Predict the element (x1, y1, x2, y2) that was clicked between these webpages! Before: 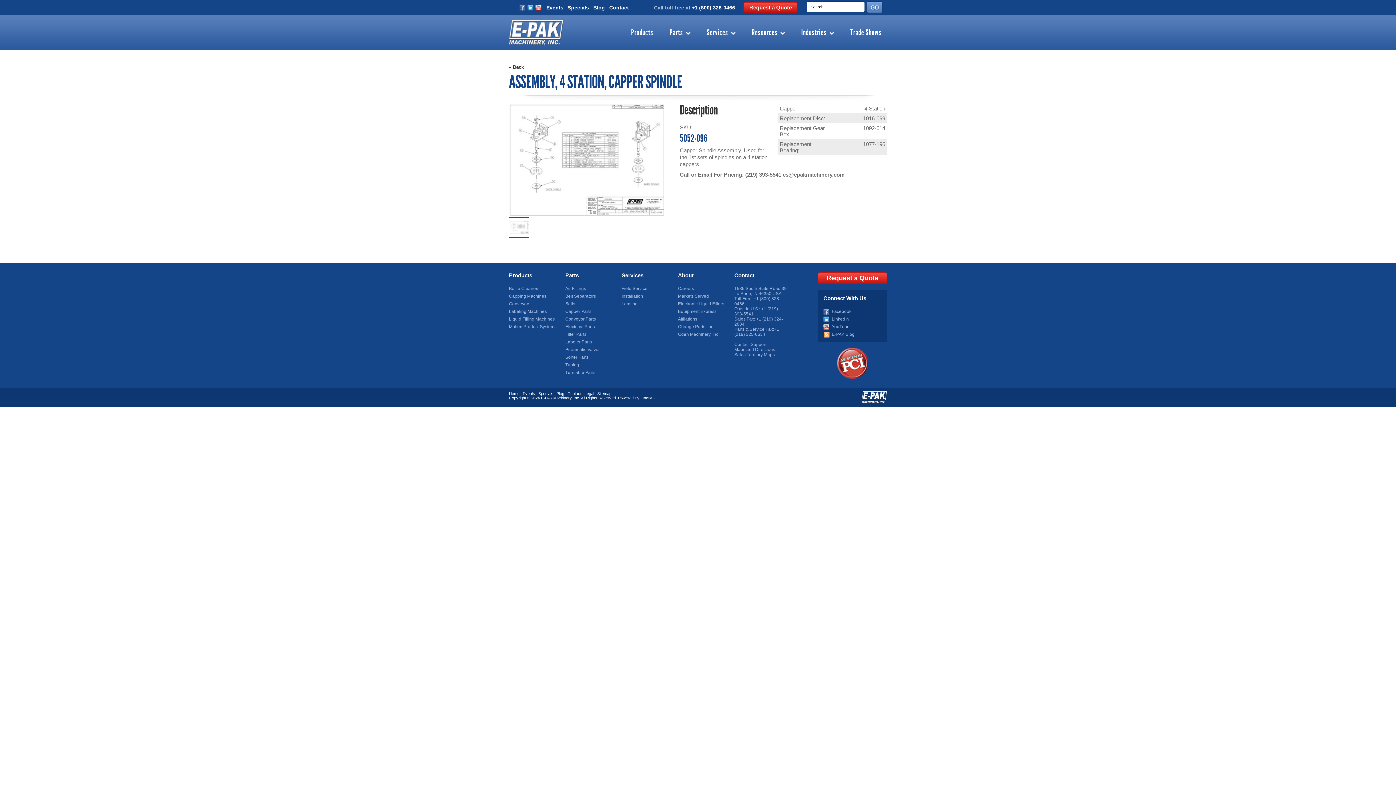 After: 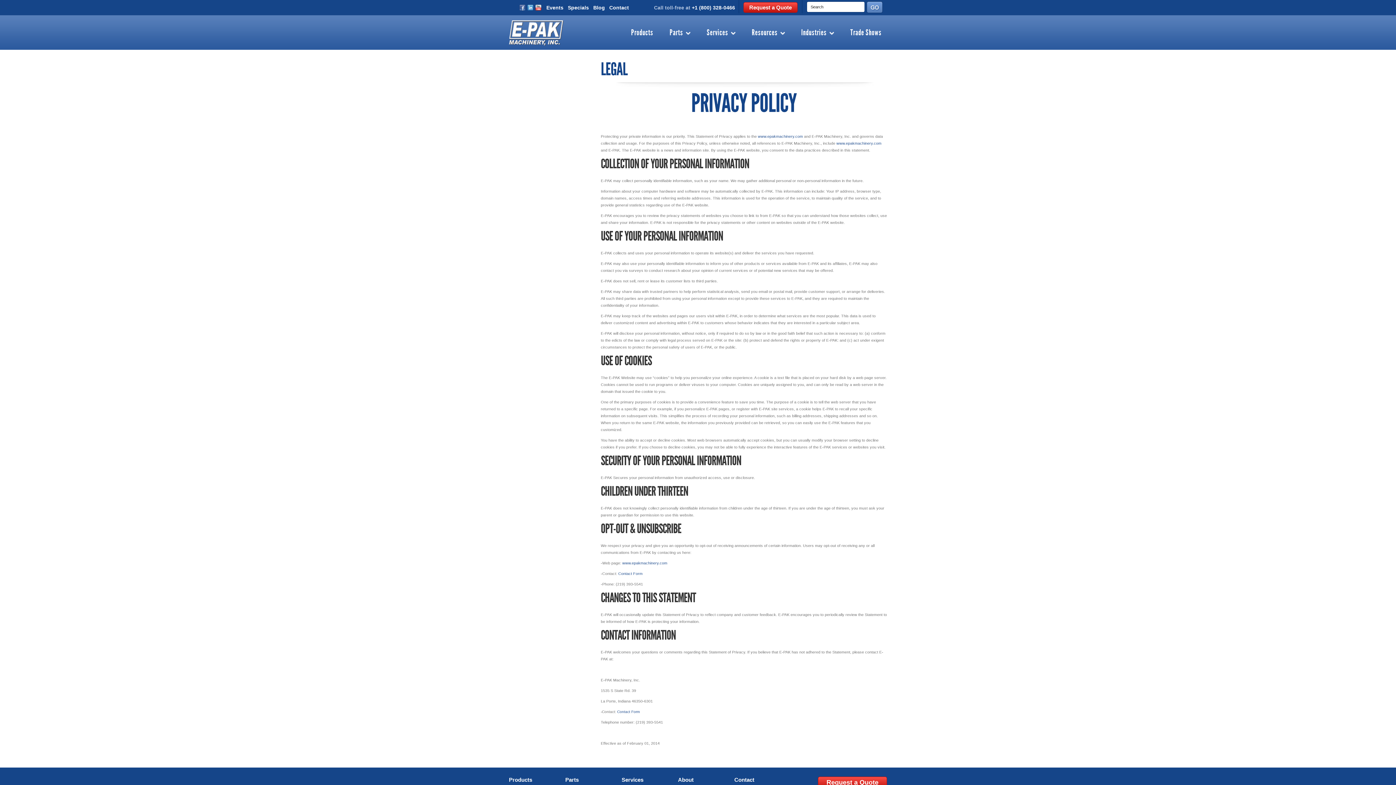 Action: label: Legal bbox: (584, 391, 594, 396)